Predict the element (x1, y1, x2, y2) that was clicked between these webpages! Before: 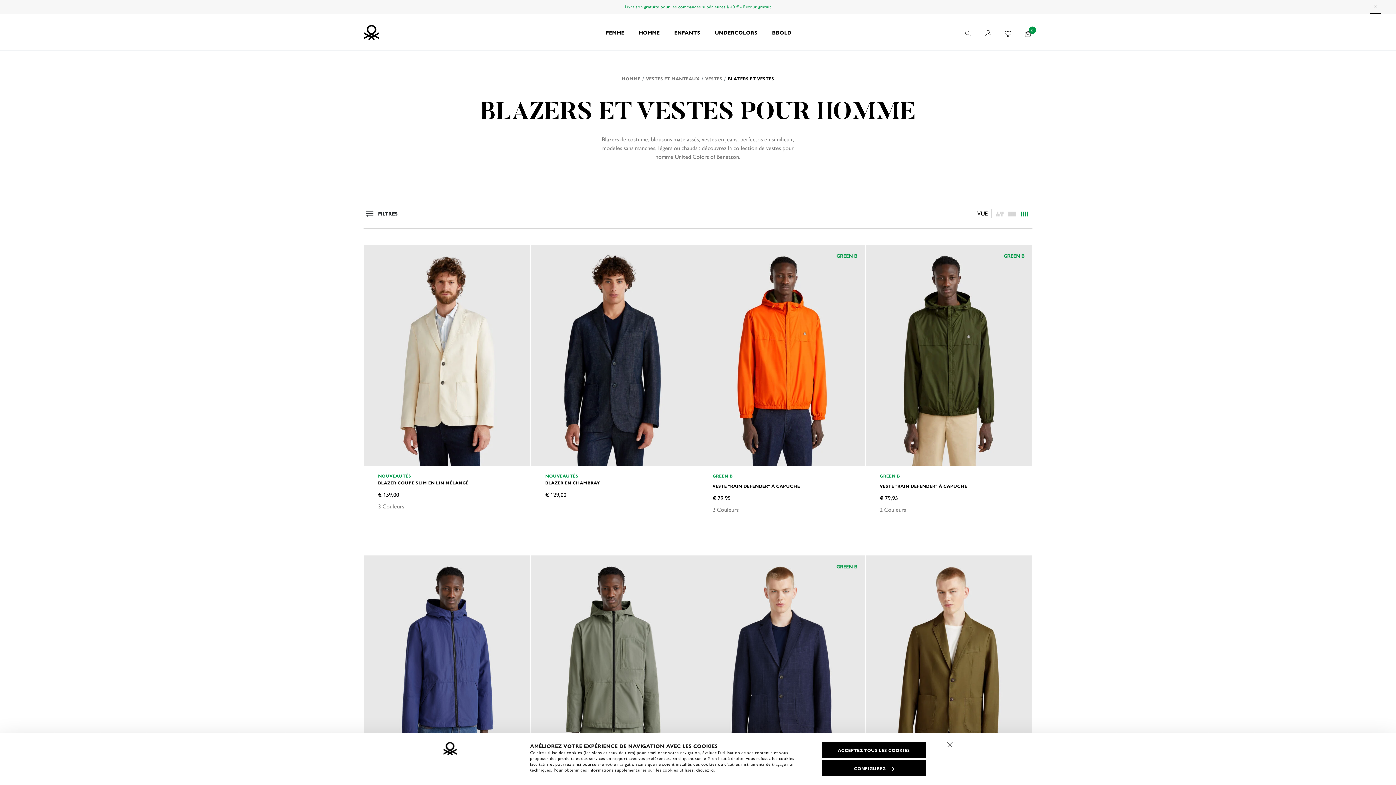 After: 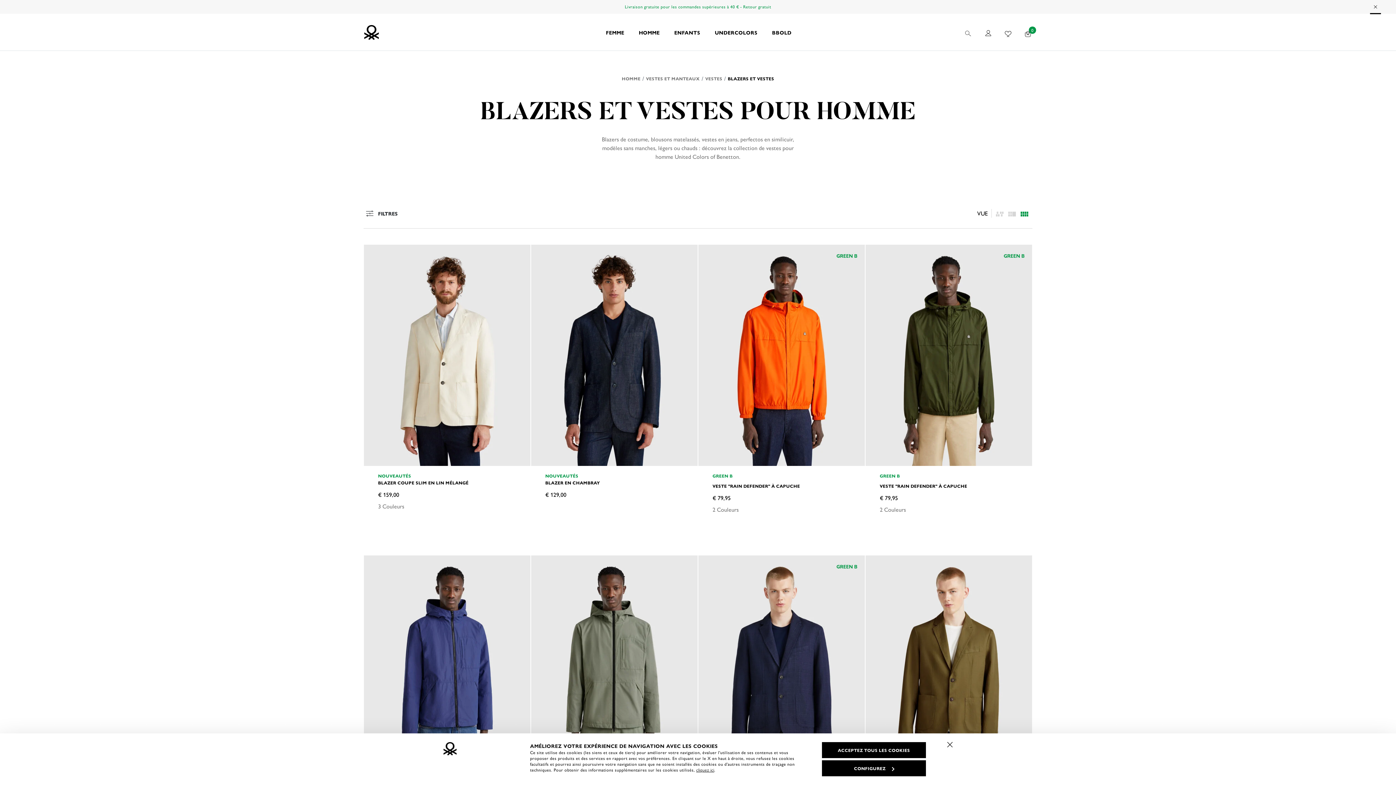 Action: label: BLAZERS ET VESTES bbox: (728, 75, 774, 81)